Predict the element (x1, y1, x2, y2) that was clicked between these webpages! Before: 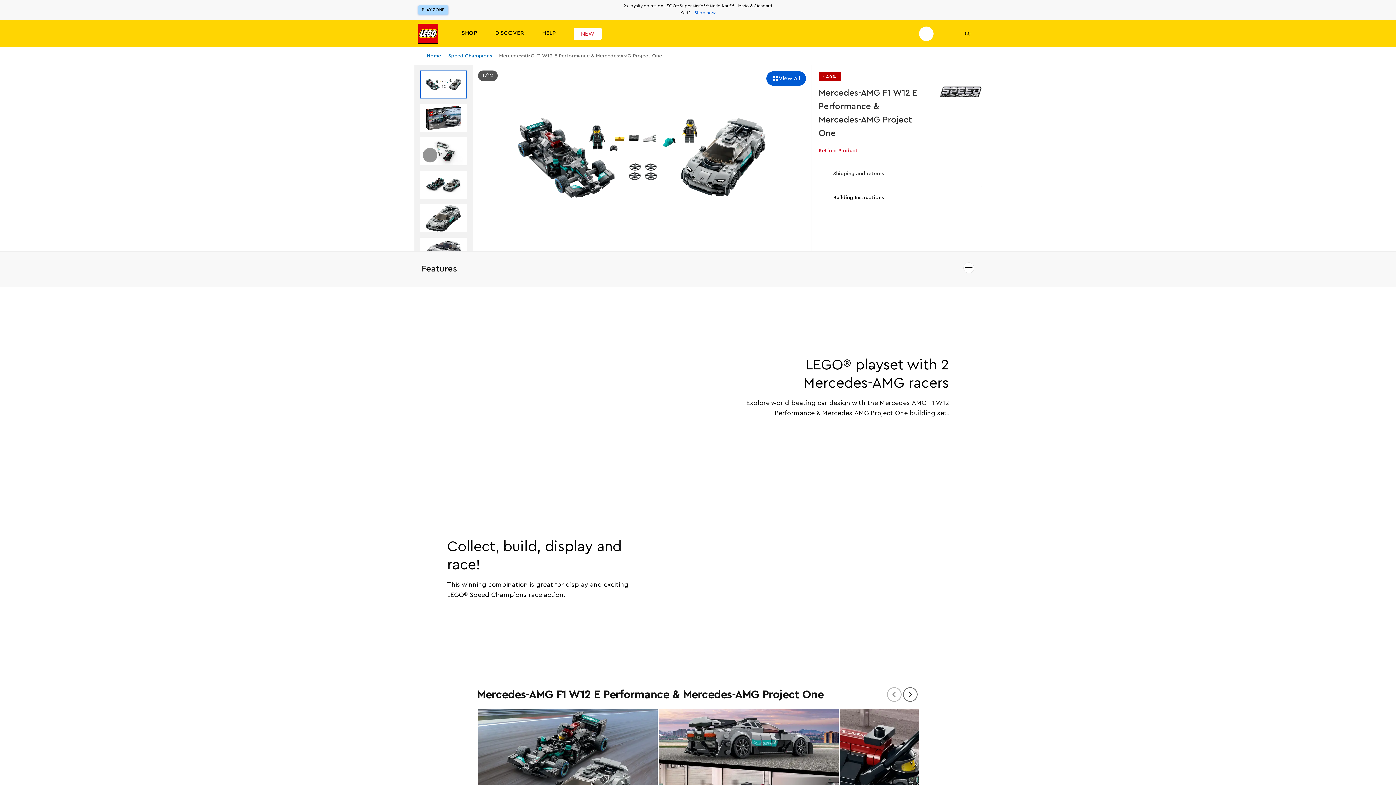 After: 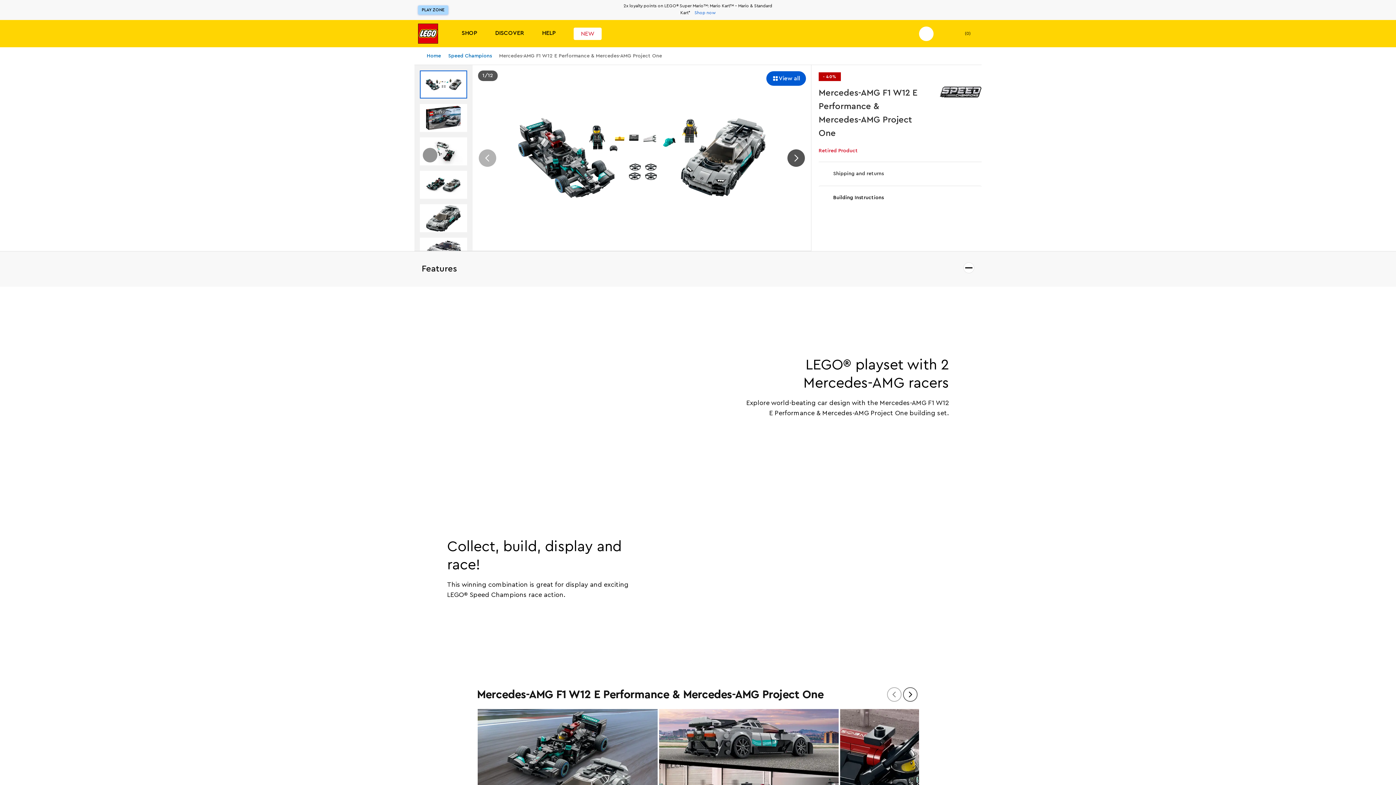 Action: bbox: (786, 148, 805, 167) label: Next